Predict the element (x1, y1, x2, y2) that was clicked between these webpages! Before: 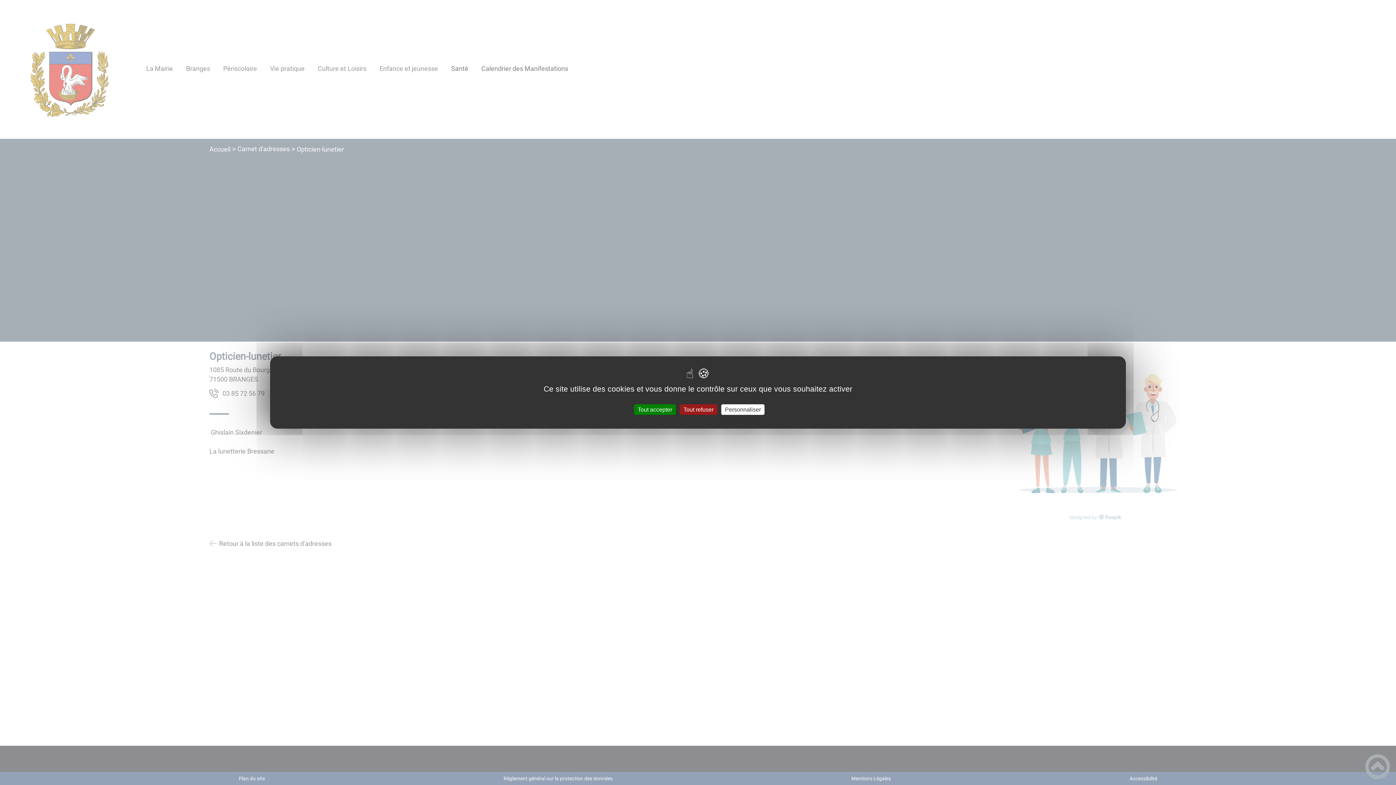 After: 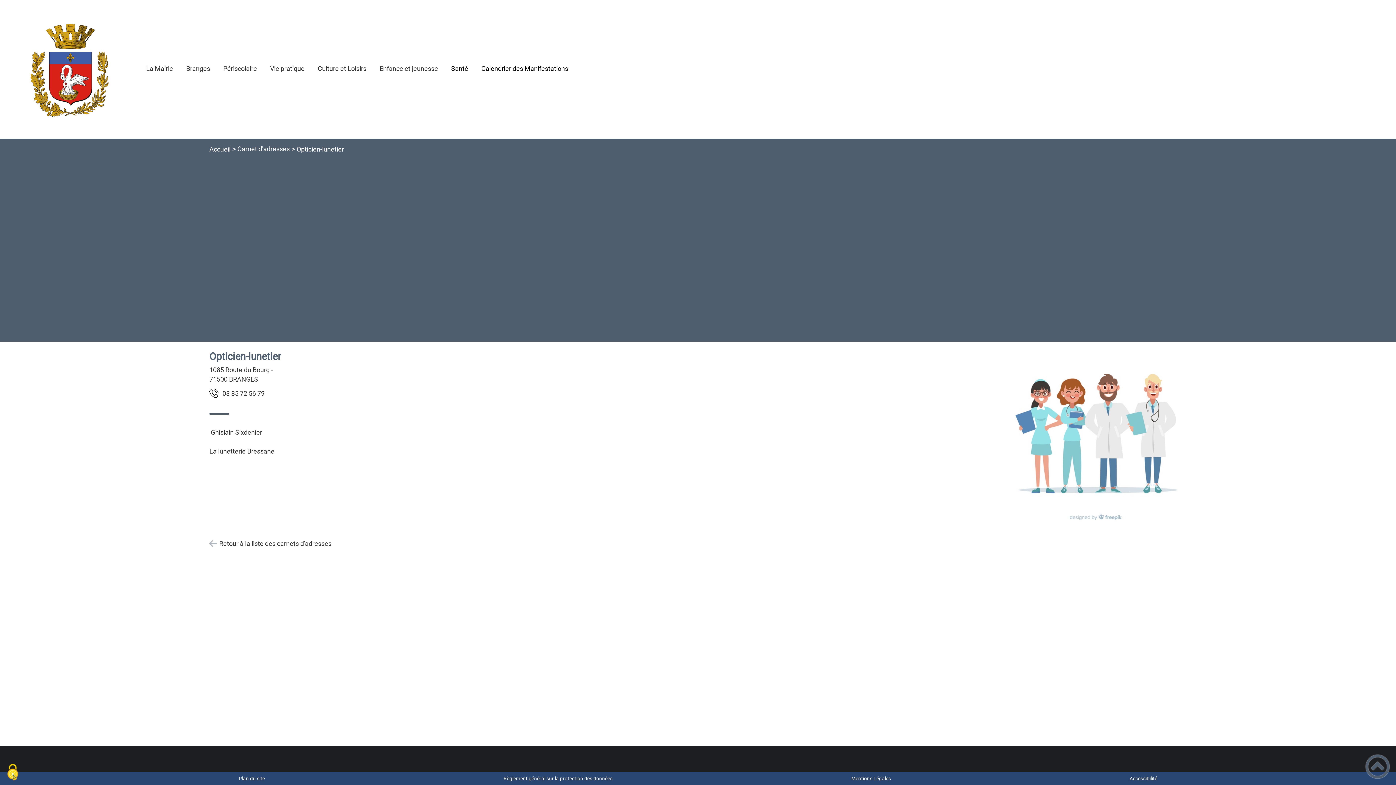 Action: label: Tout accepter bbox: (634, 404, 676, 415)